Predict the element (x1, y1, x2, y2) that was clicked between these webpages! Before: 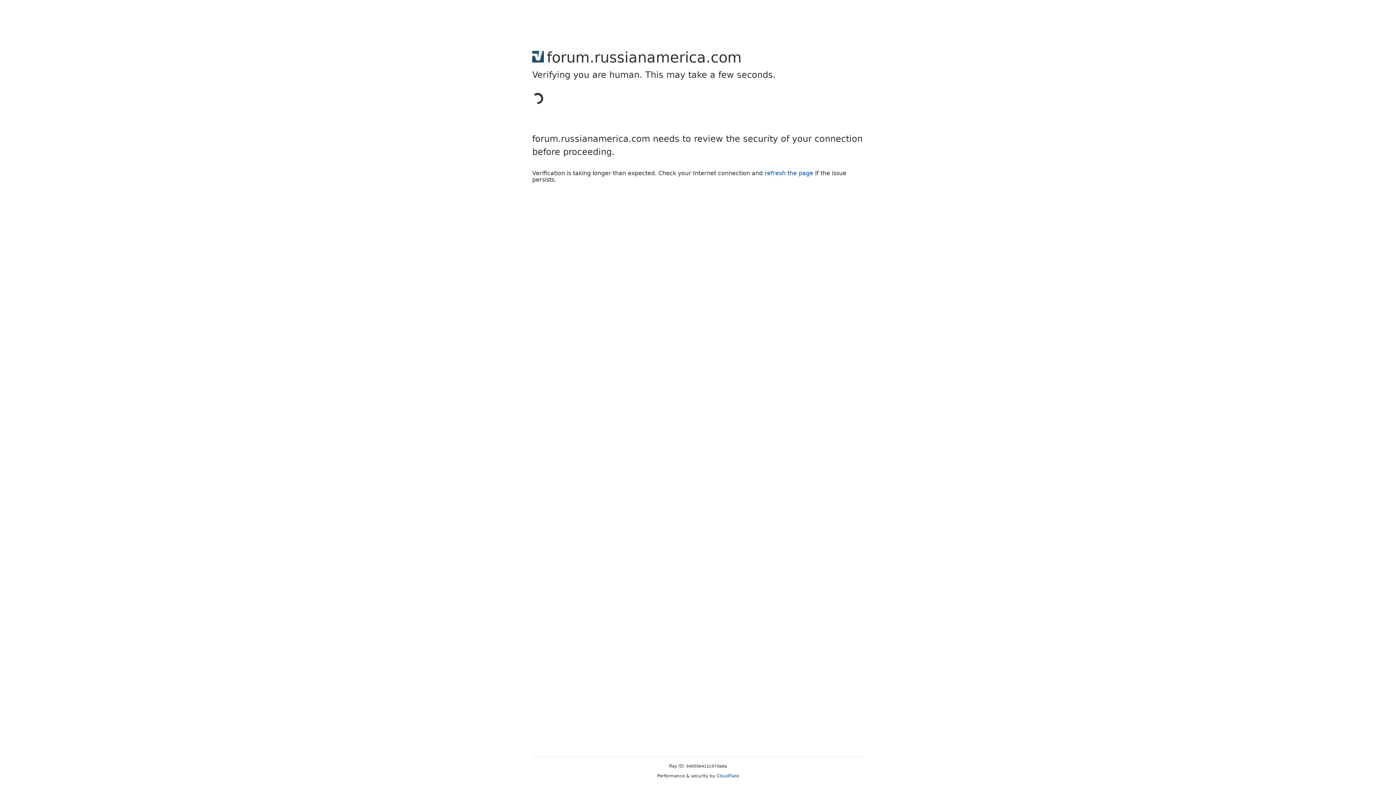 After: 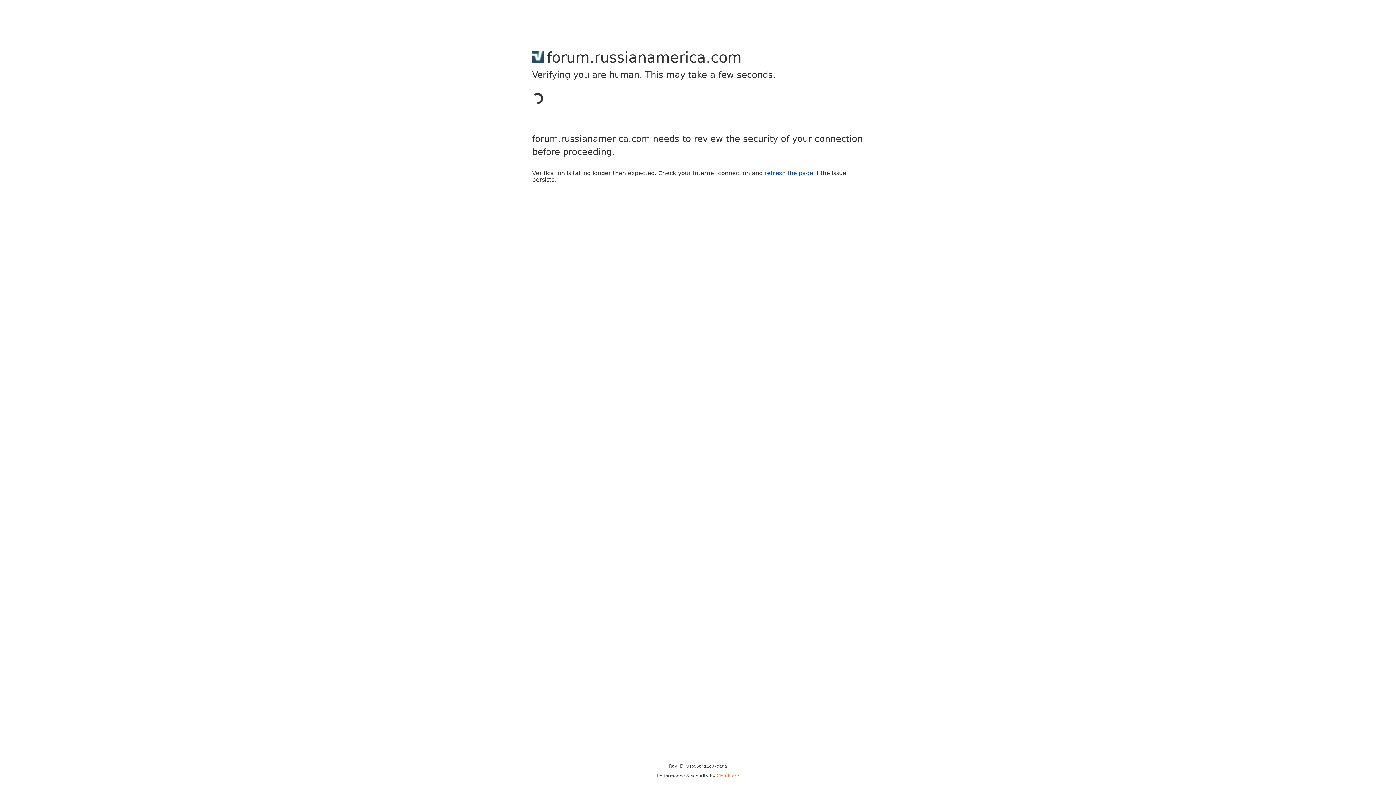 Action: label: Cloudflare bbox: (716, 773, 739, 778)